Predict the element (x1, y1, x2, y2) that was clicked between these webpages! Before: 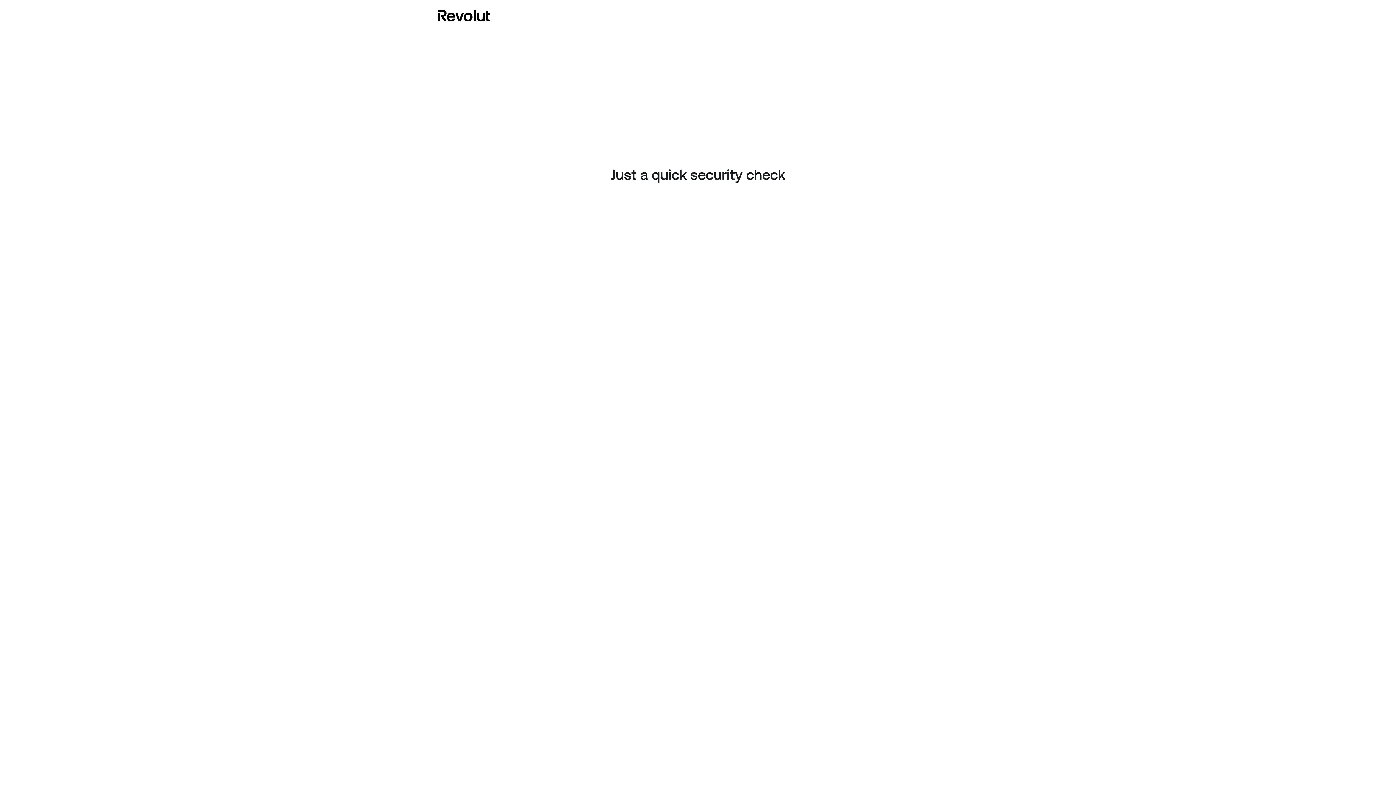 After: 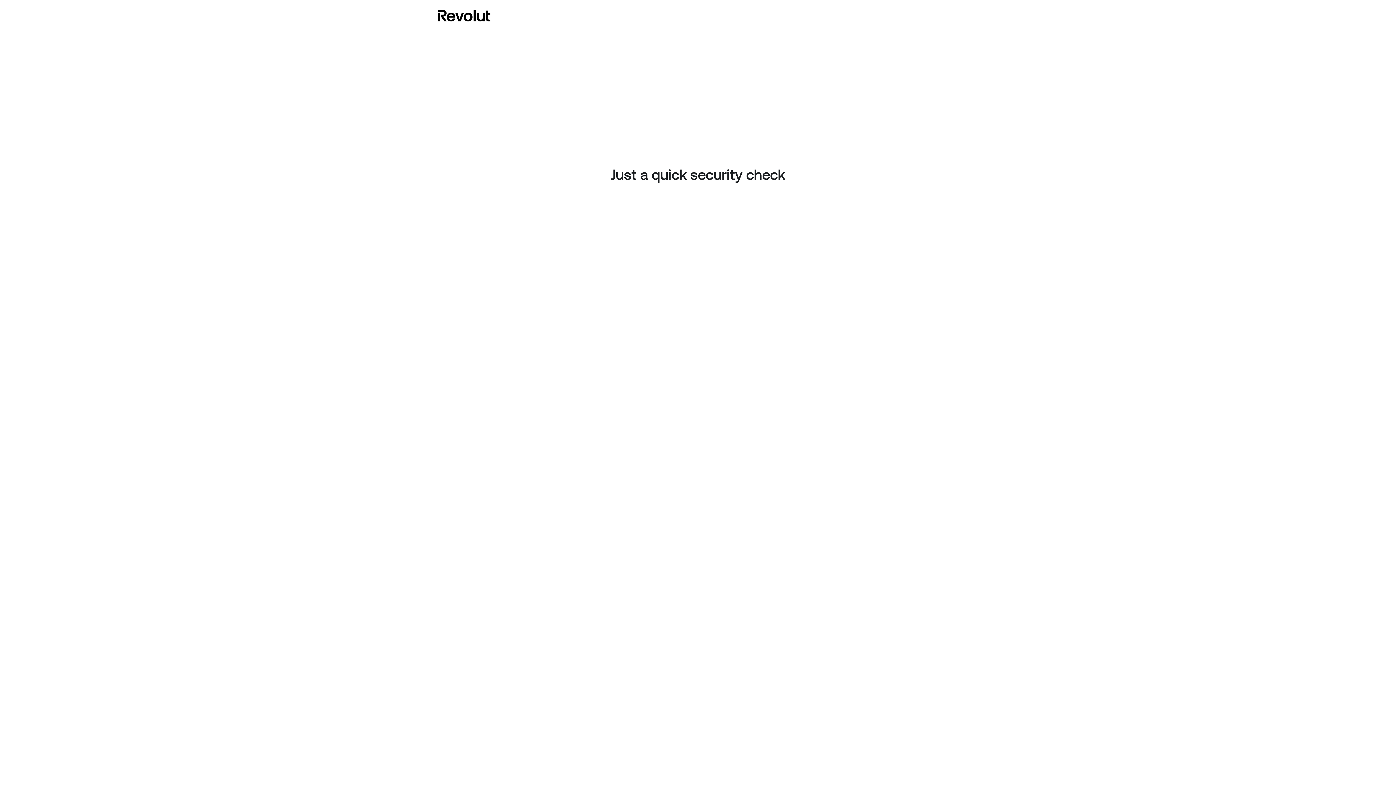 Action: bbox: (437, 8, 490, 23)